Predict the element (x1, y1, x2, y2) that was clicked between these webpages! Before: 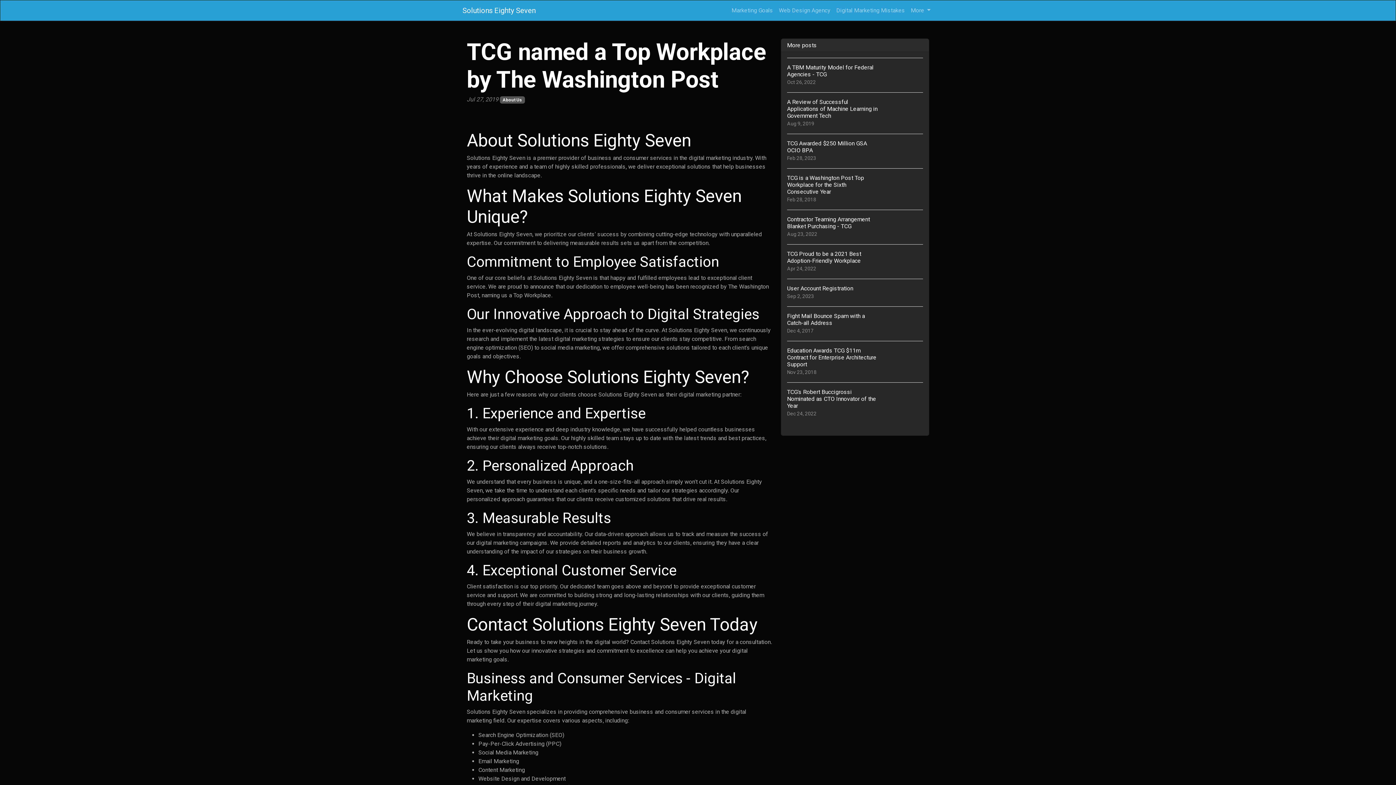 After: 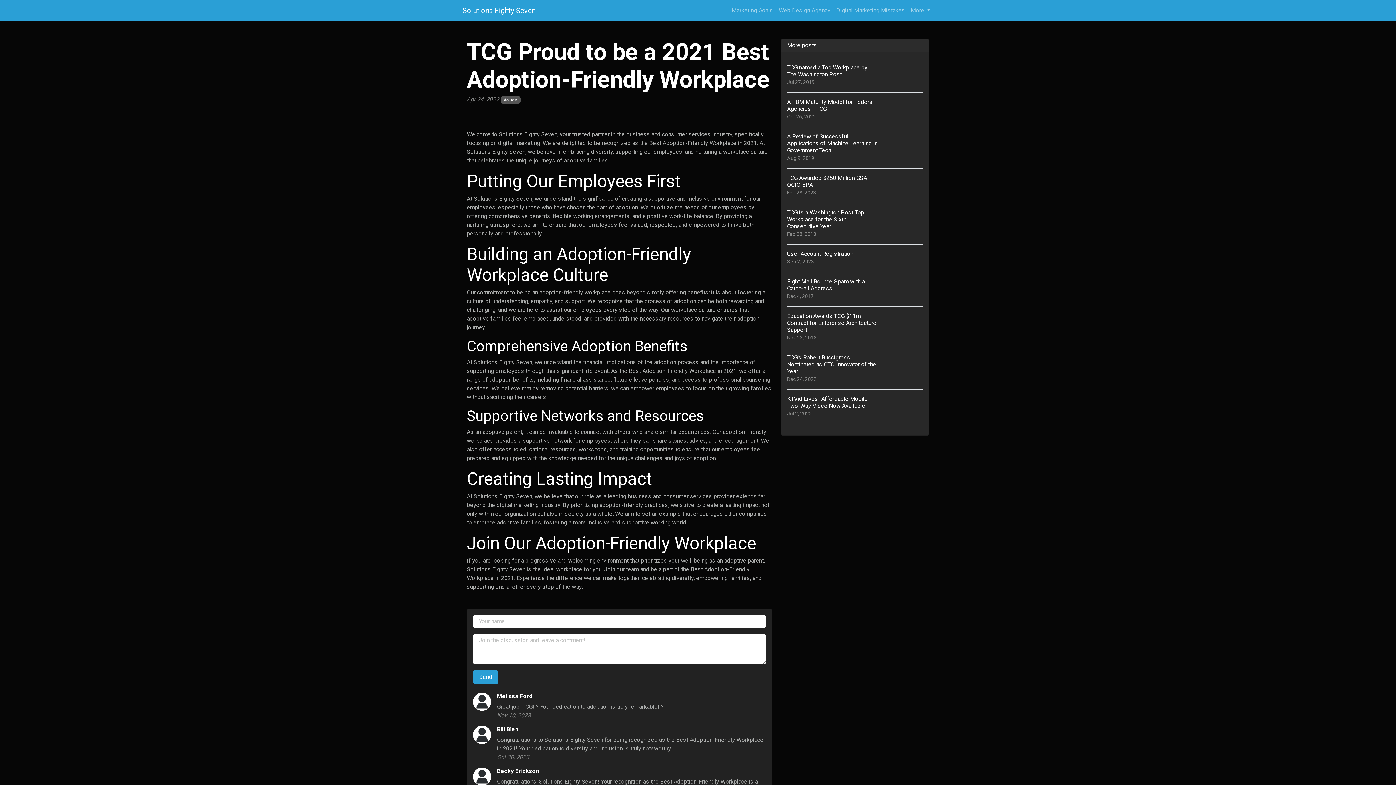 Action: label: TCG Proud to be a 2021 Best Adoption-Friendly Workplace
Apr 24, 2022 bbox: (787, 244, 923, 278)